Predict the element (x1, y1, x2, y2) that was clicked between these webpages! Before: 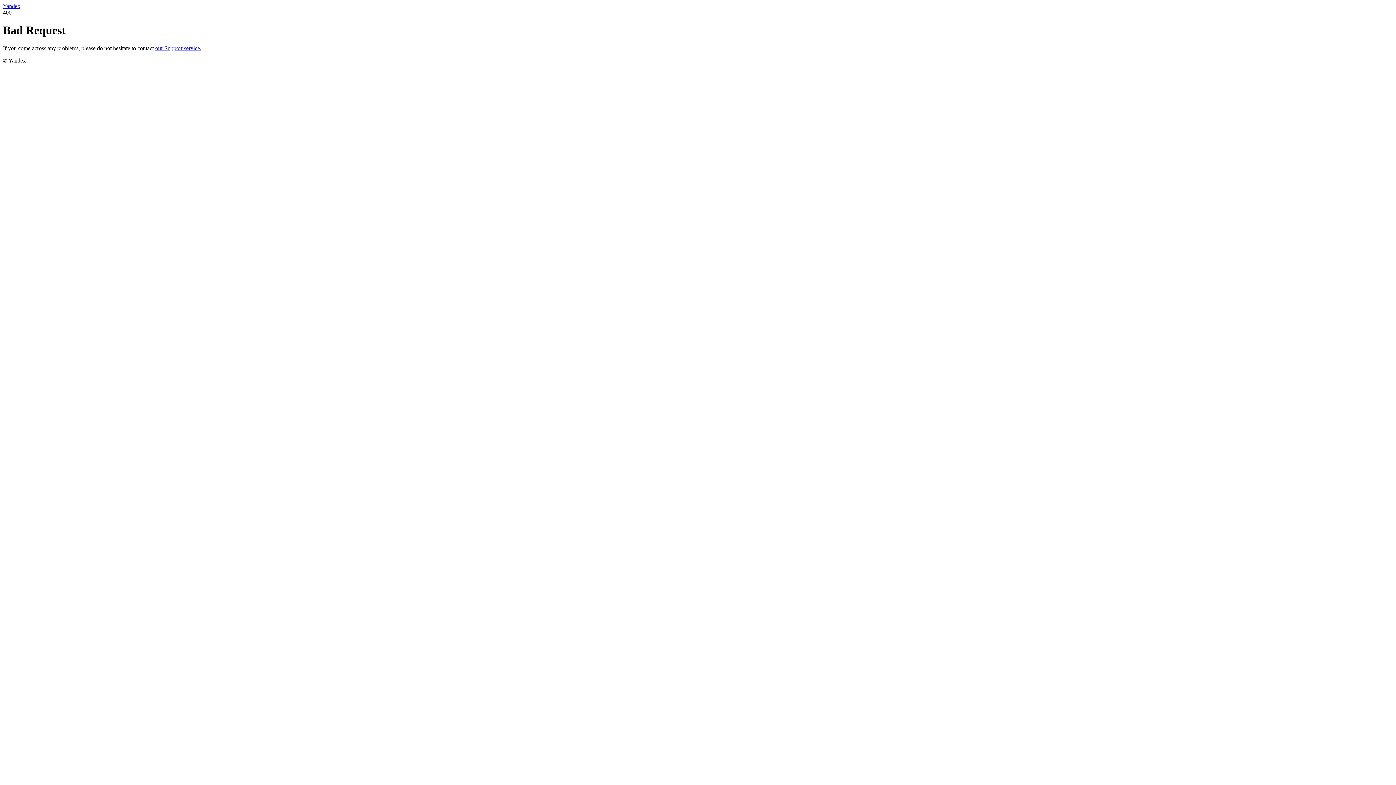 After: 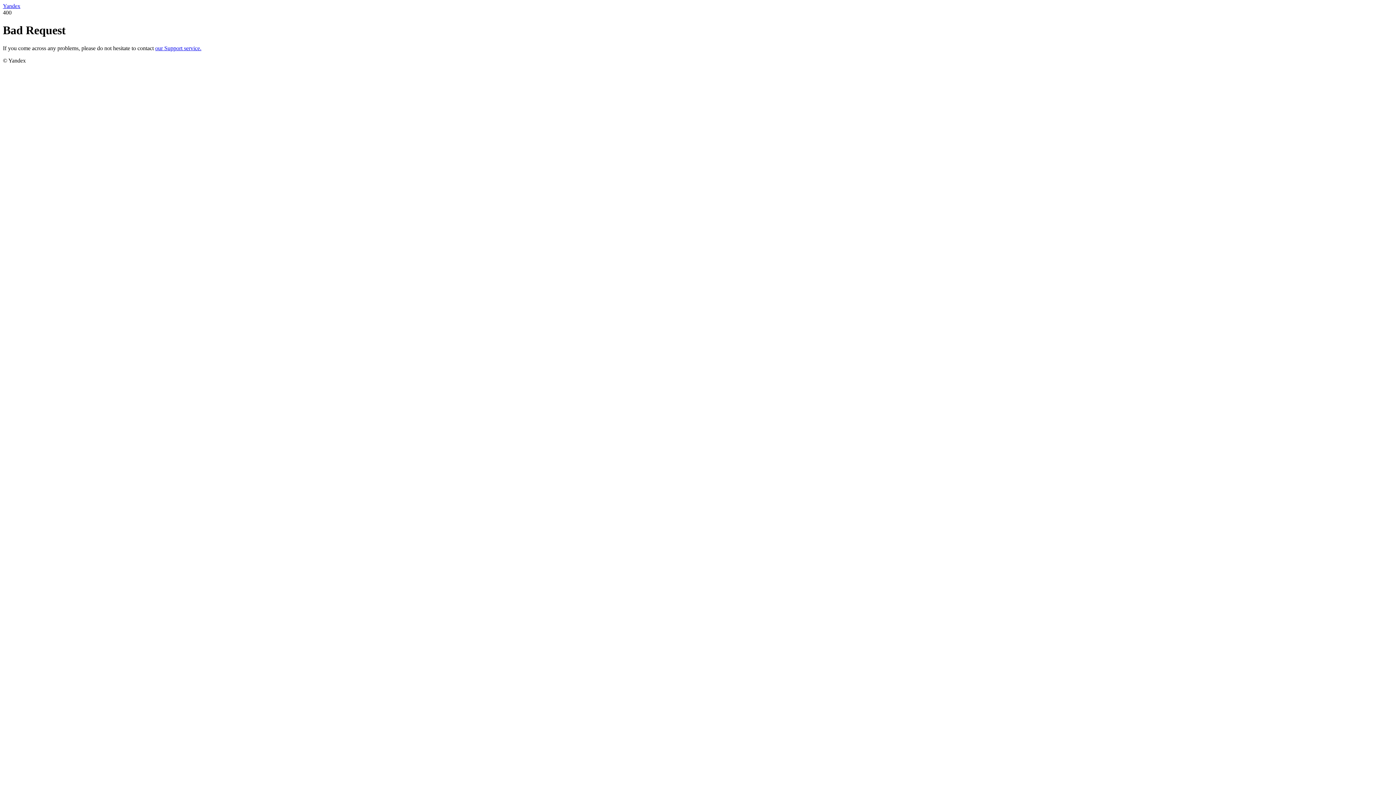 Action: label: Yandex bbox: (2, 2, 20, 9)